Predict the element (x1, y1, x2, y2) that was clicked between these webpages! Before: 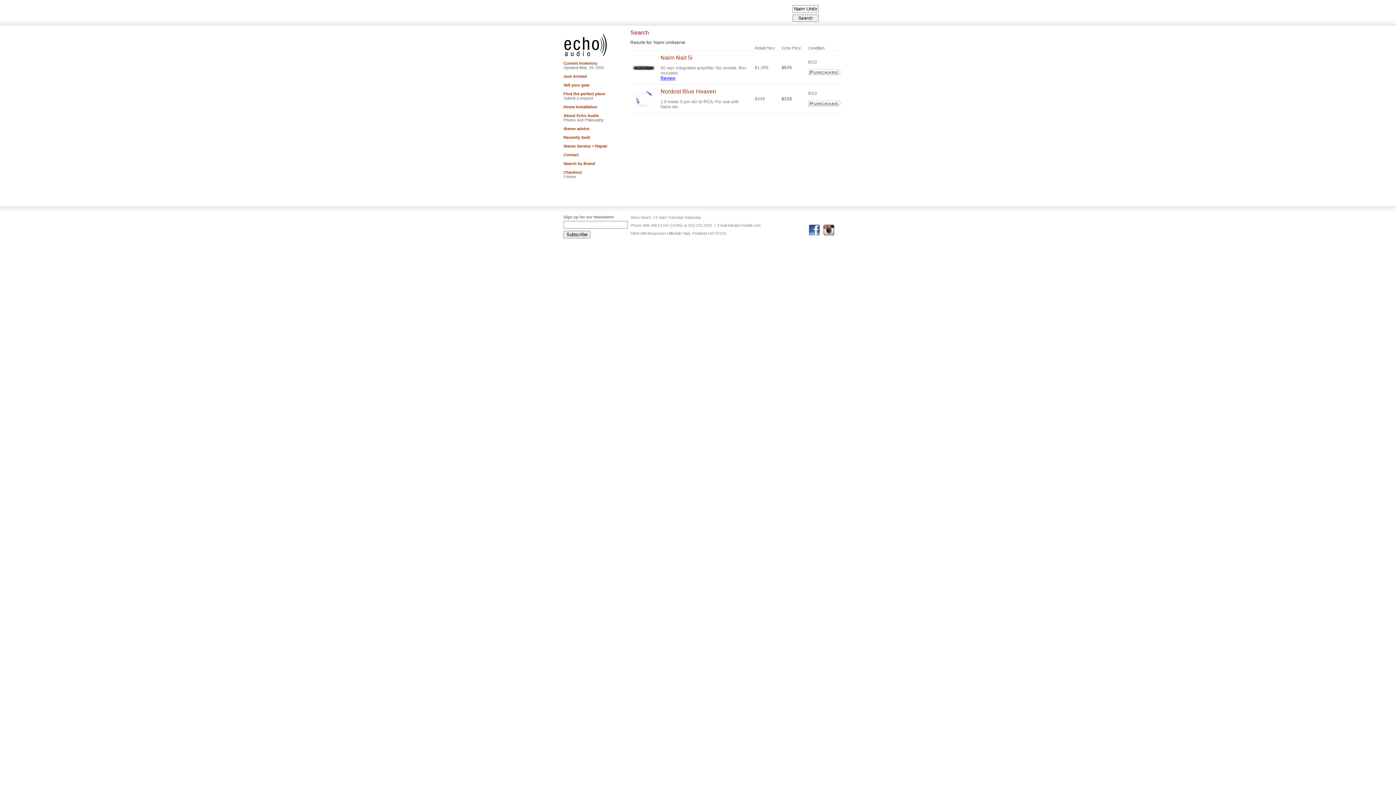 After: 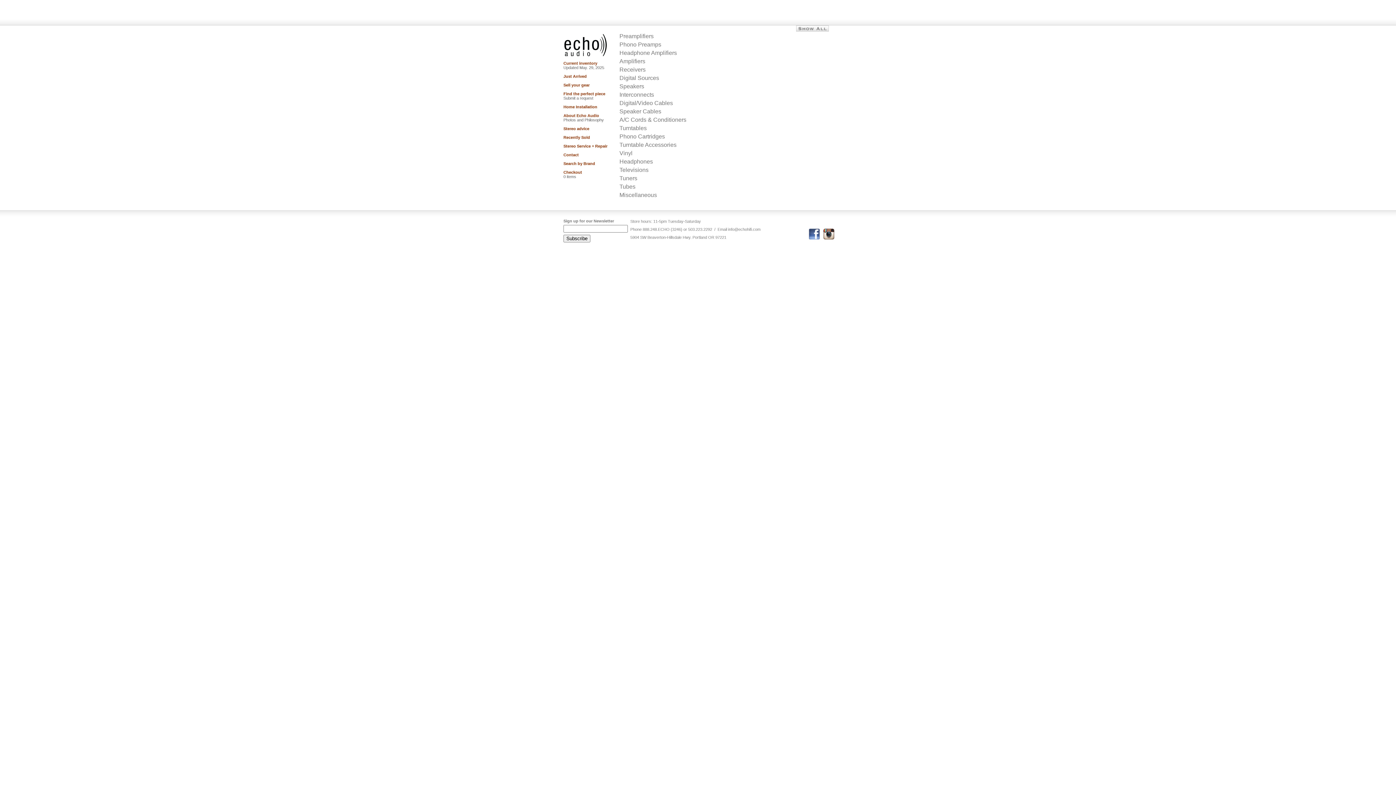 Action: bbox: (563, 61, 597, 65) label: Current inventory